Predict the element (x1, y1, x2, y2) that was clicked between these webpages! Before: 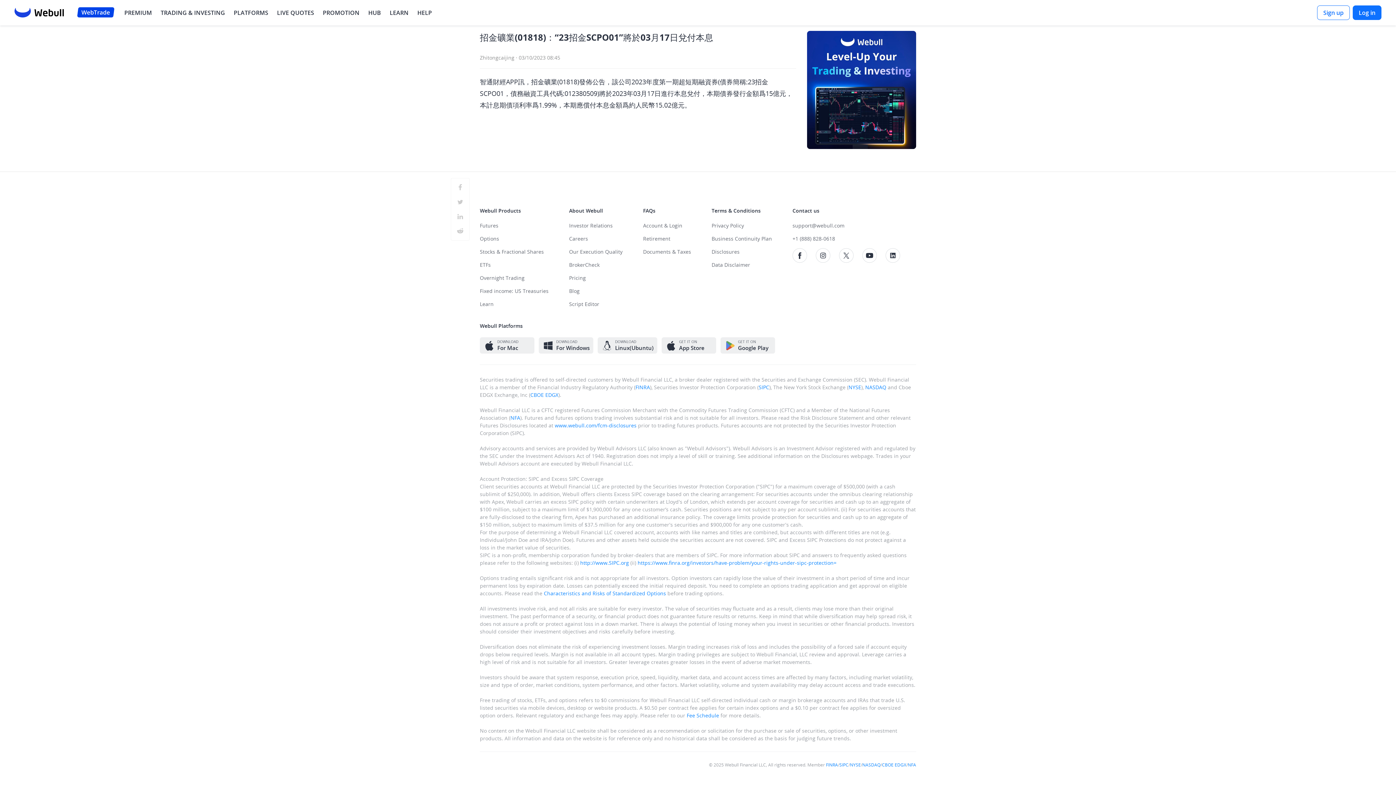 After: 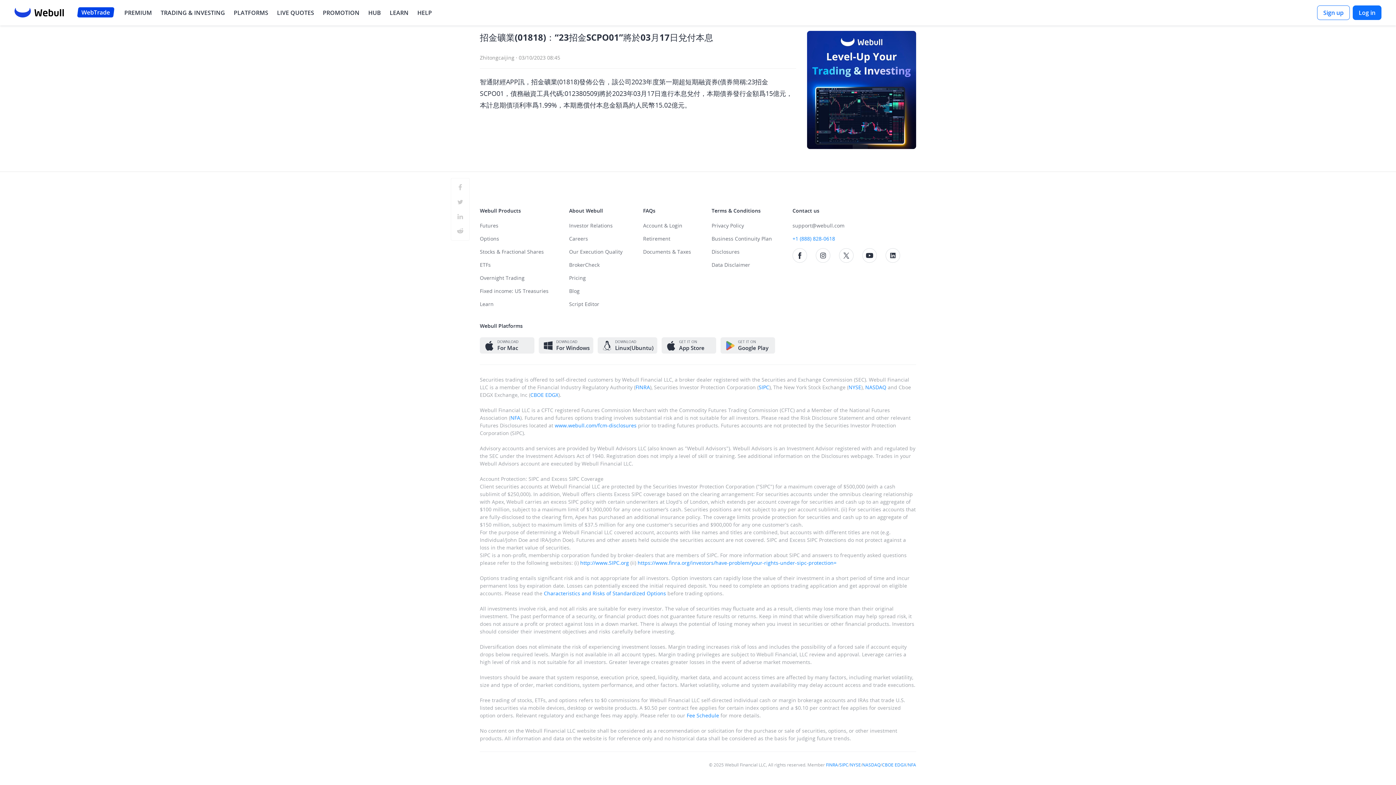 Action: bbox: (792, 235, 909, 248) label: call our customer service